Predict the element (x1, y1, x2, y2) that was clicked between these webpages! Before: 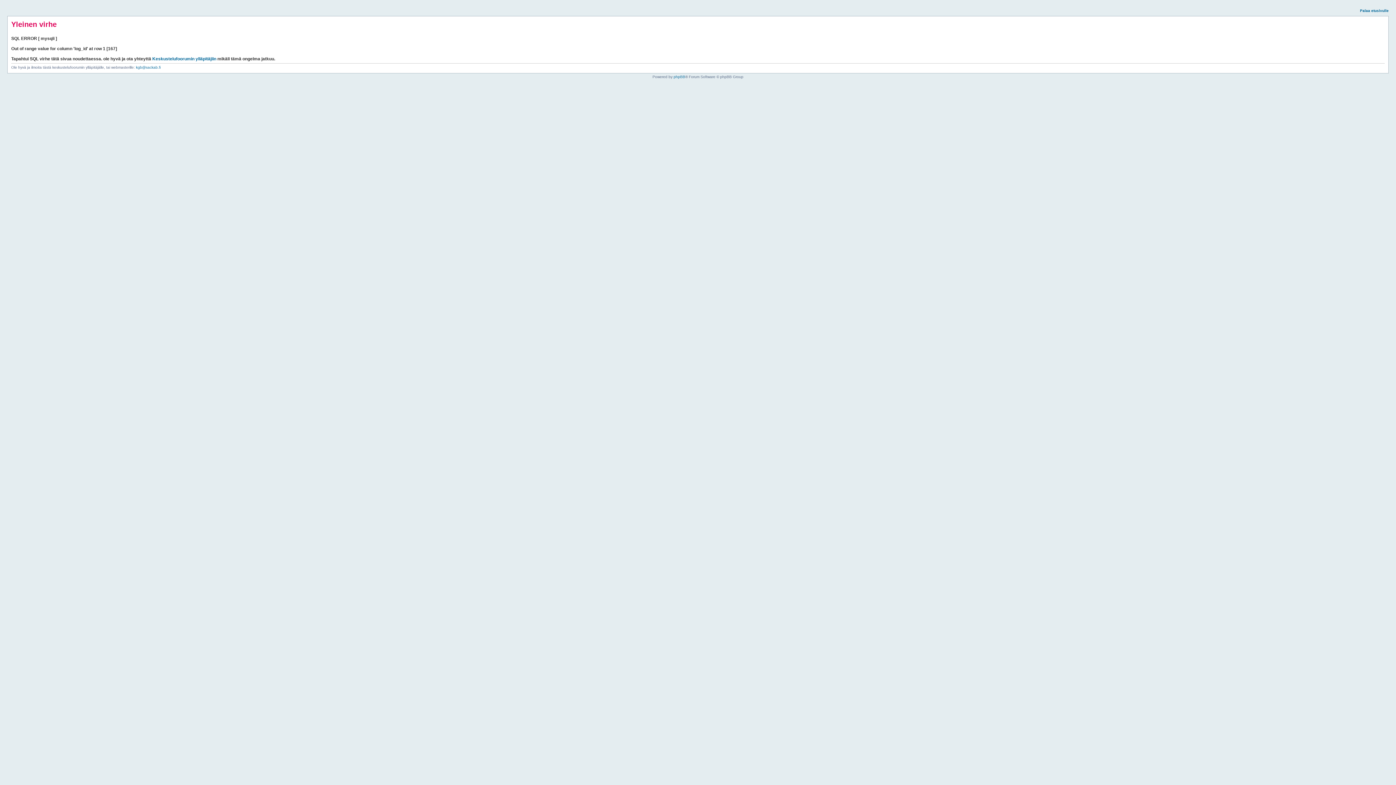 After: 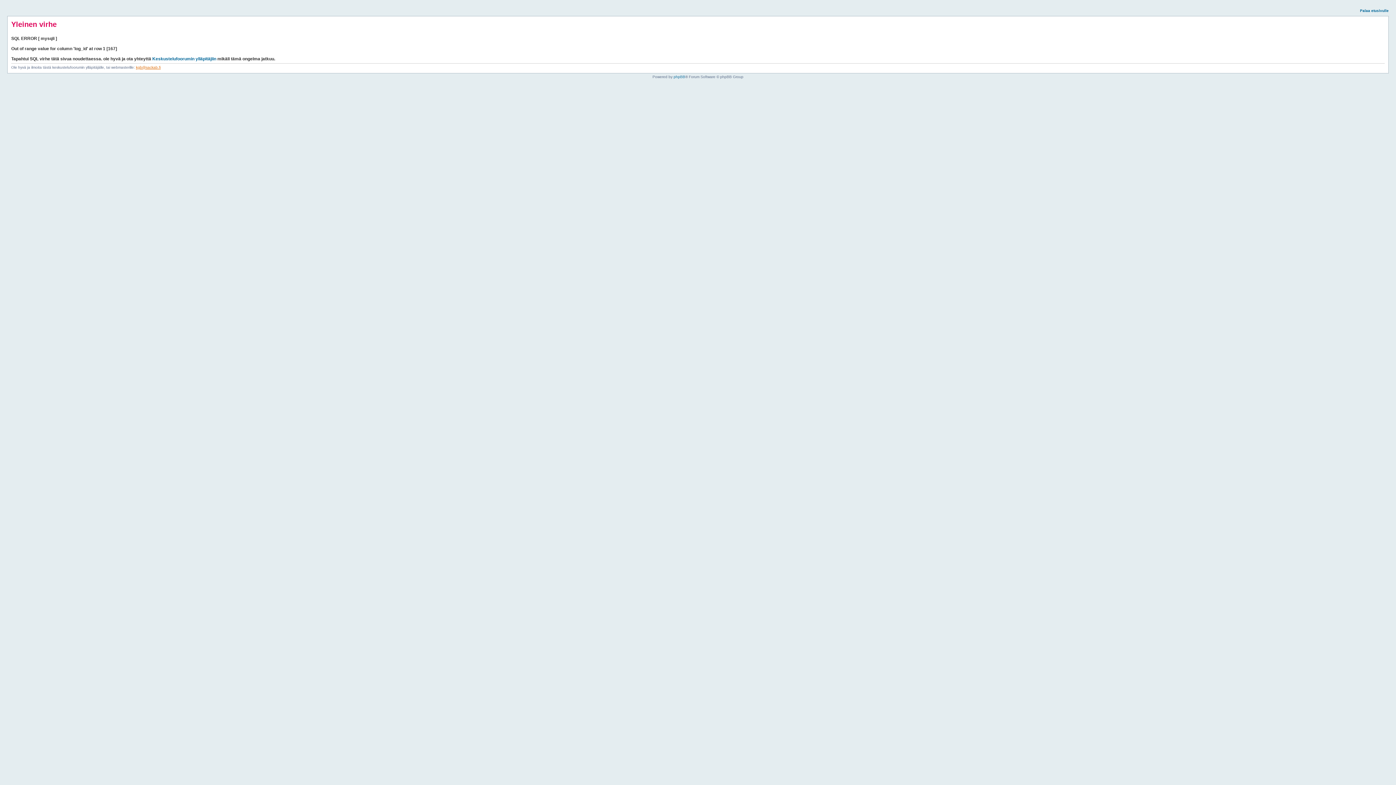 Action: bbox: (136, 65, 160, 69) label: kgb@sackab.fi